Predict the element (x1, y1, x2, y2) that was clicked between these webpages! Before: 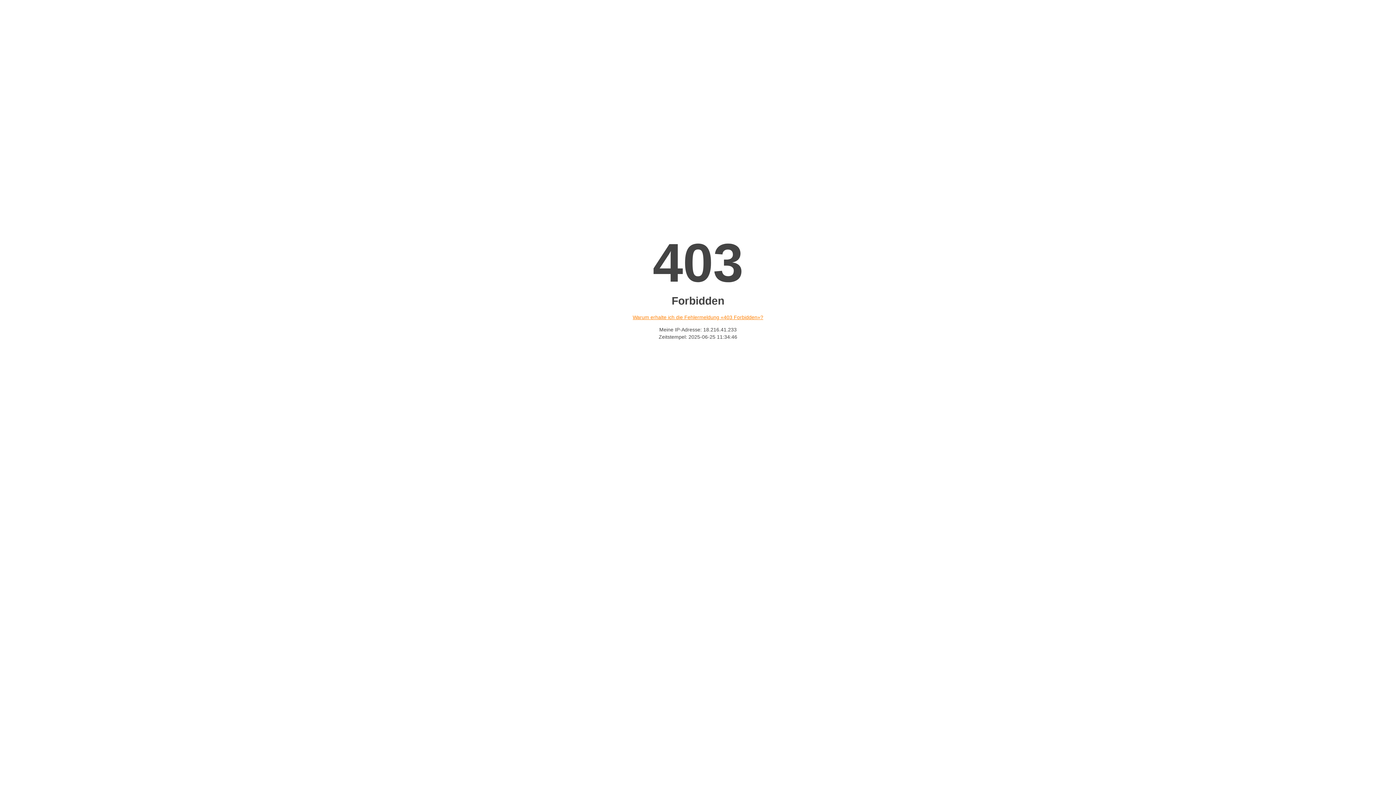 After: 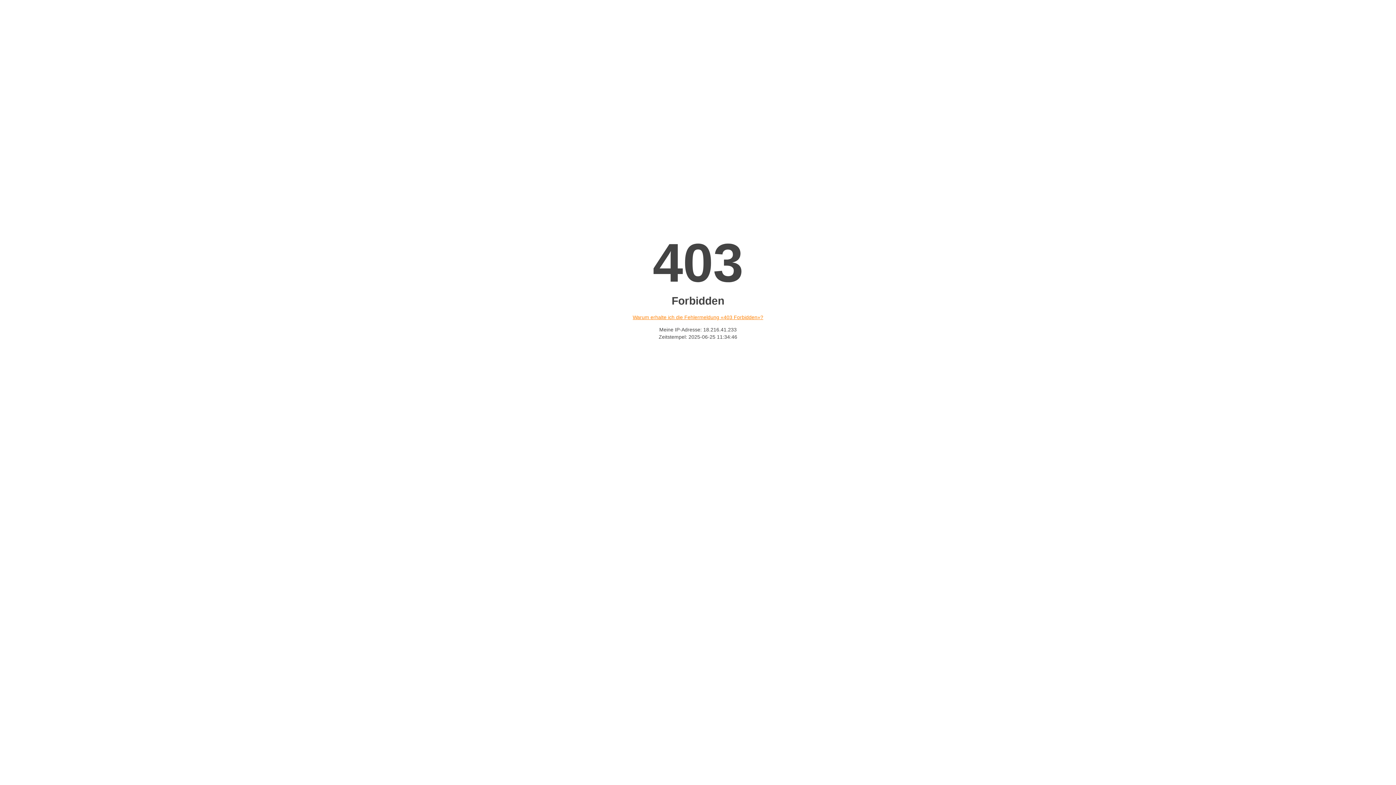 Action: label: Warum erhalte ich die Fehlermeldung «403 Forbidden»? bbox: (632, 314, 763, 320)